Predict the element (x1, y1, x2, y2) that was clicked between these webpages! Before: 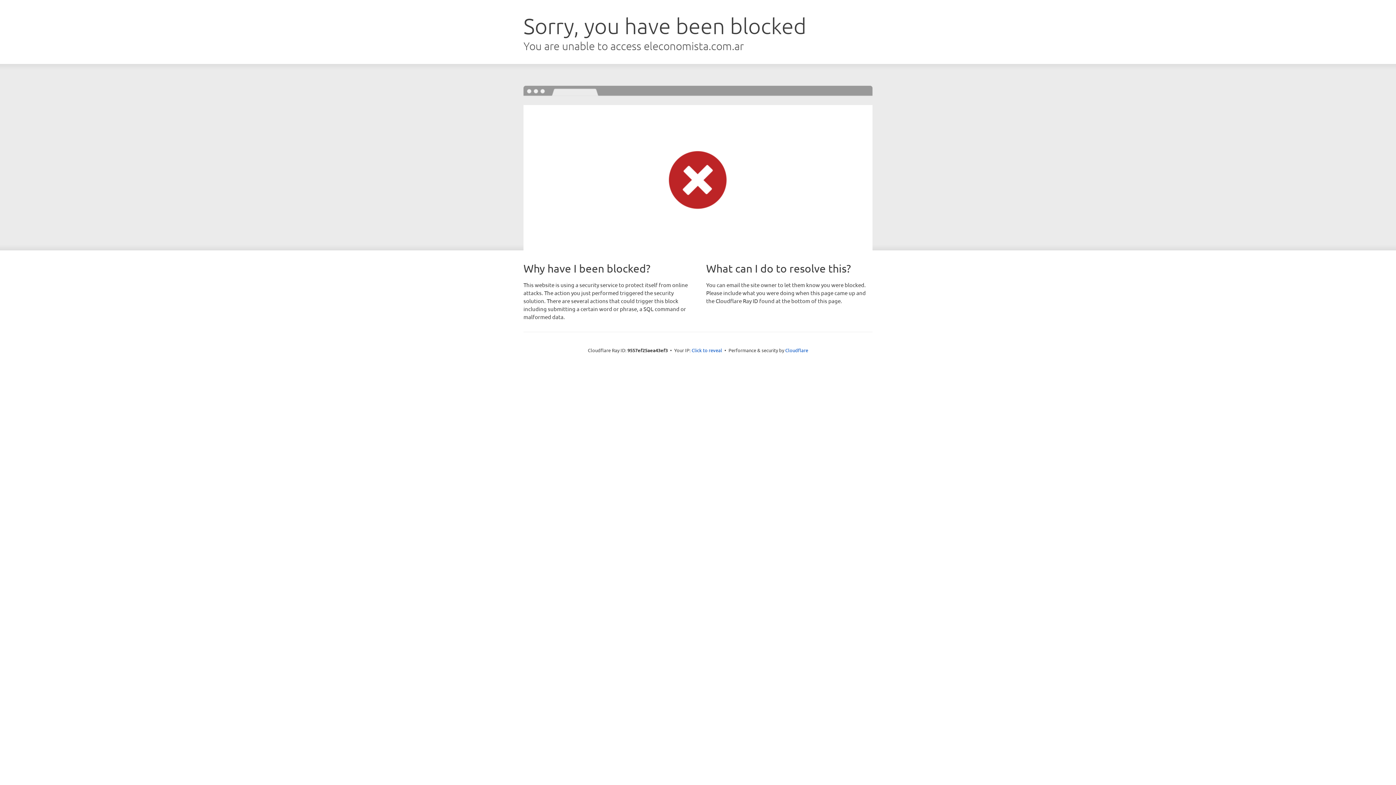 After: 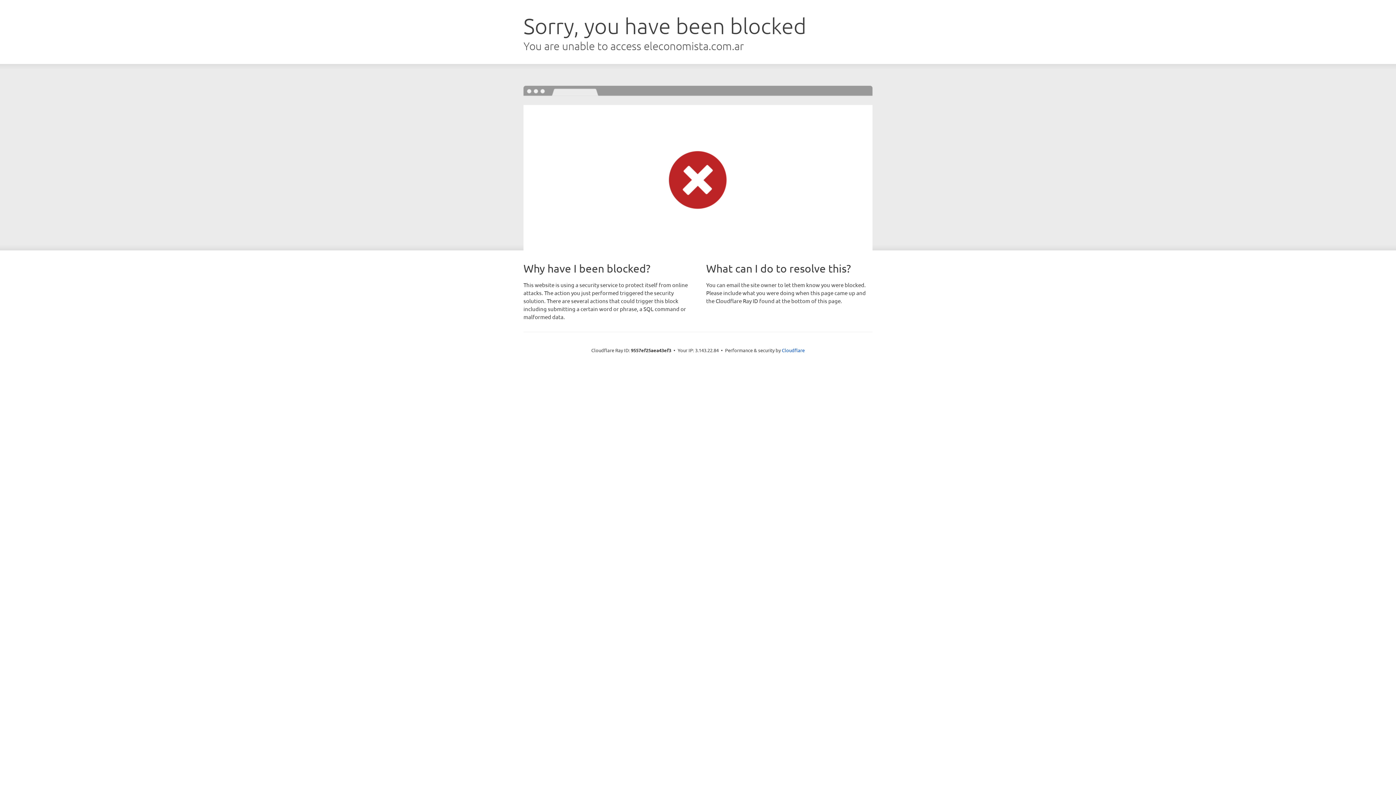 Action: bbox: (691, 346, 722, 353) label: Click to reveal